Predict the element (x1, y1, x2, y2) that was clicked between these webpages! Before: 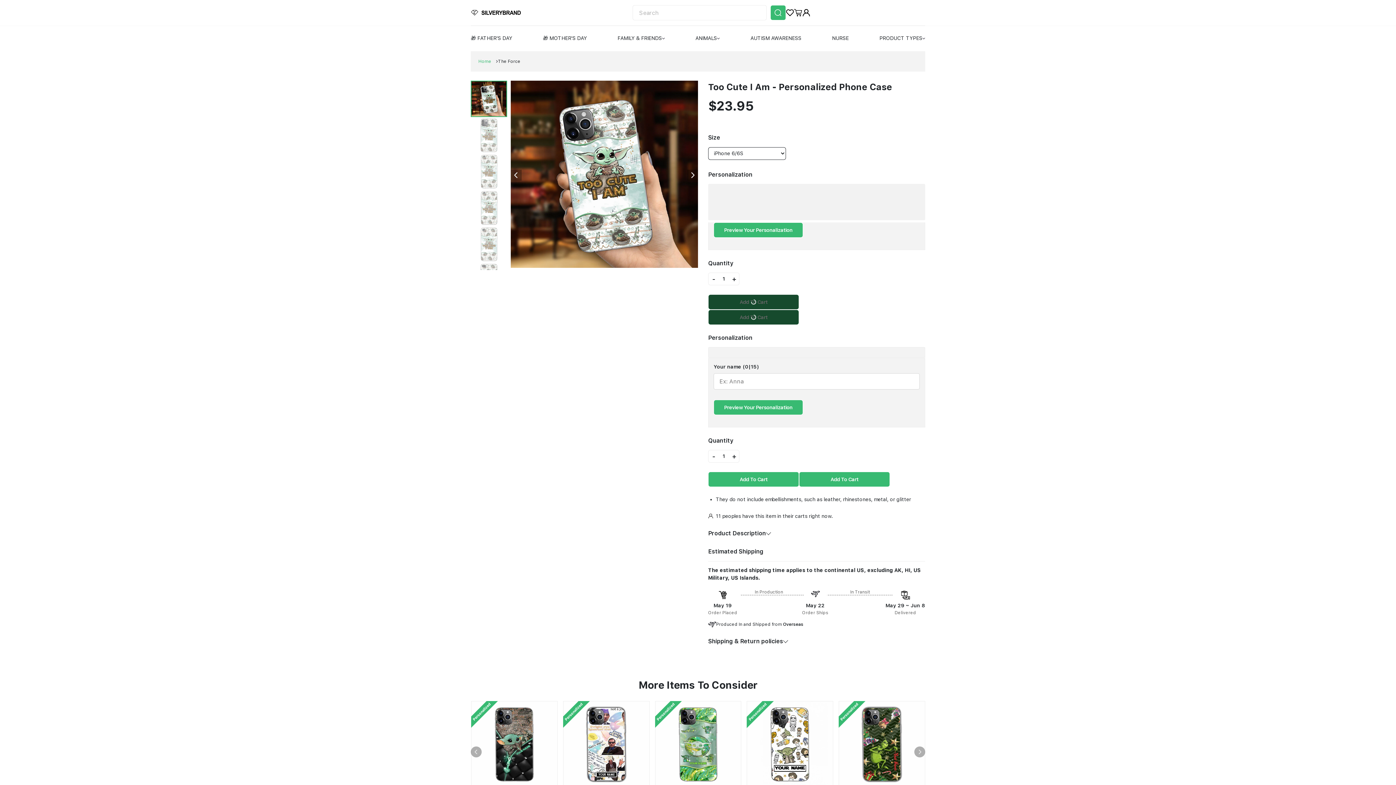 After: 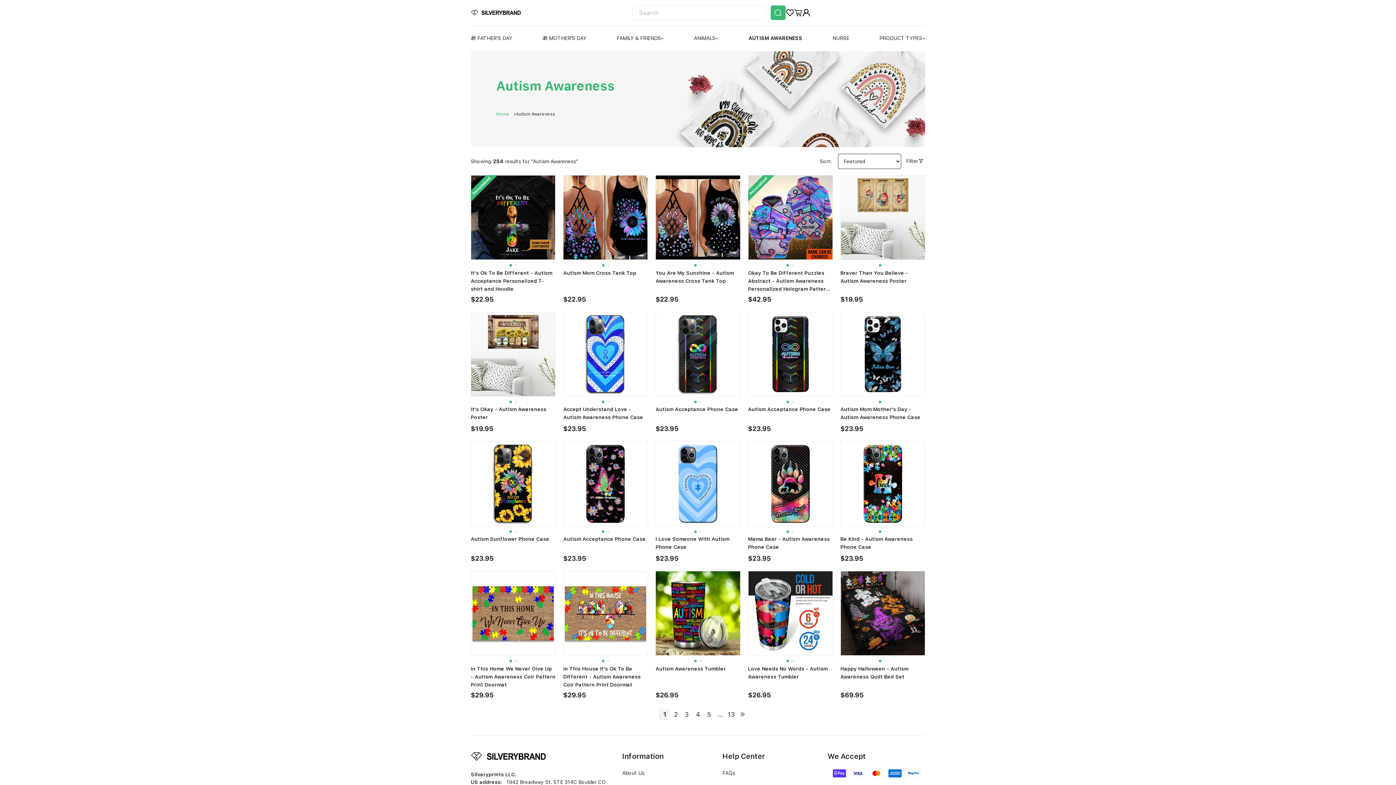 Action: bbox: (750, 25, 801, 50) label: AUTISM AWARENESS